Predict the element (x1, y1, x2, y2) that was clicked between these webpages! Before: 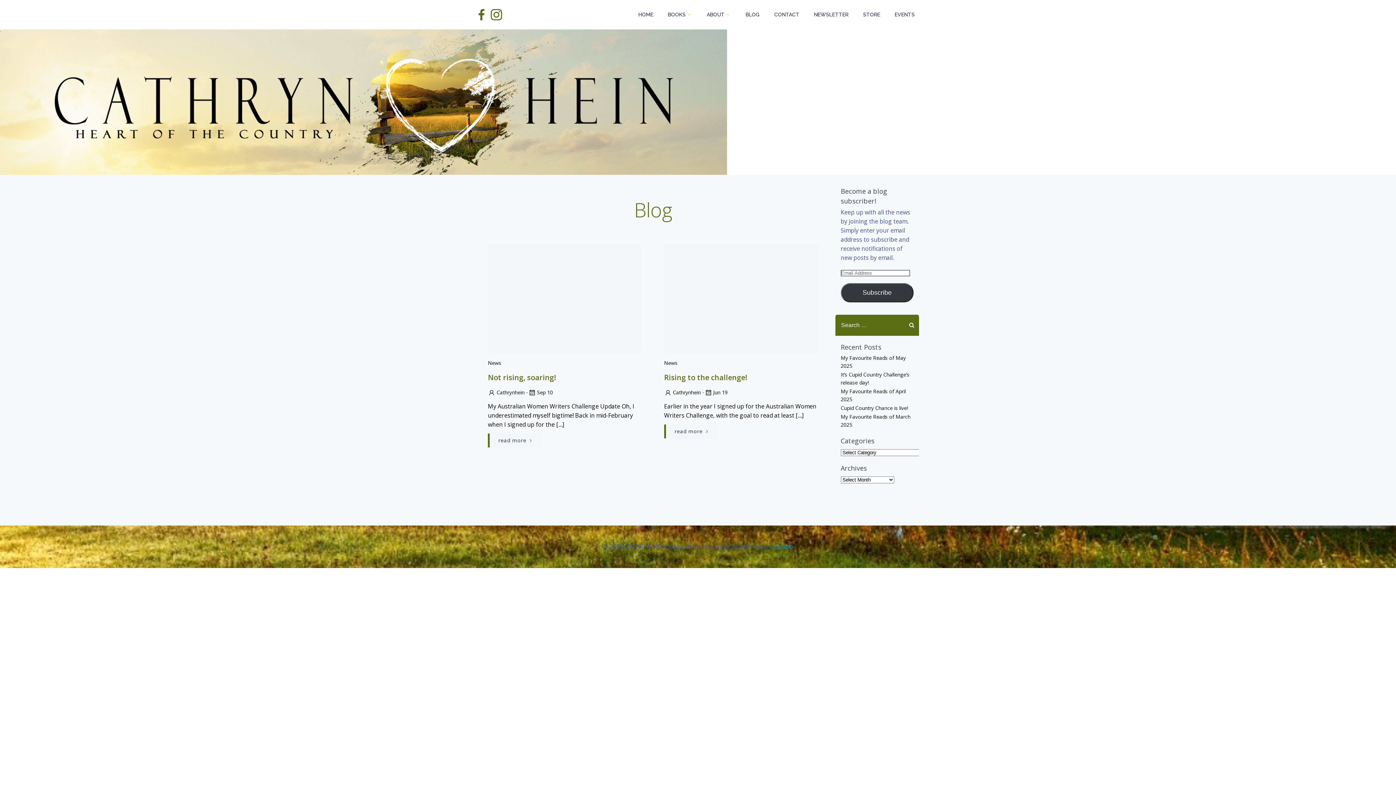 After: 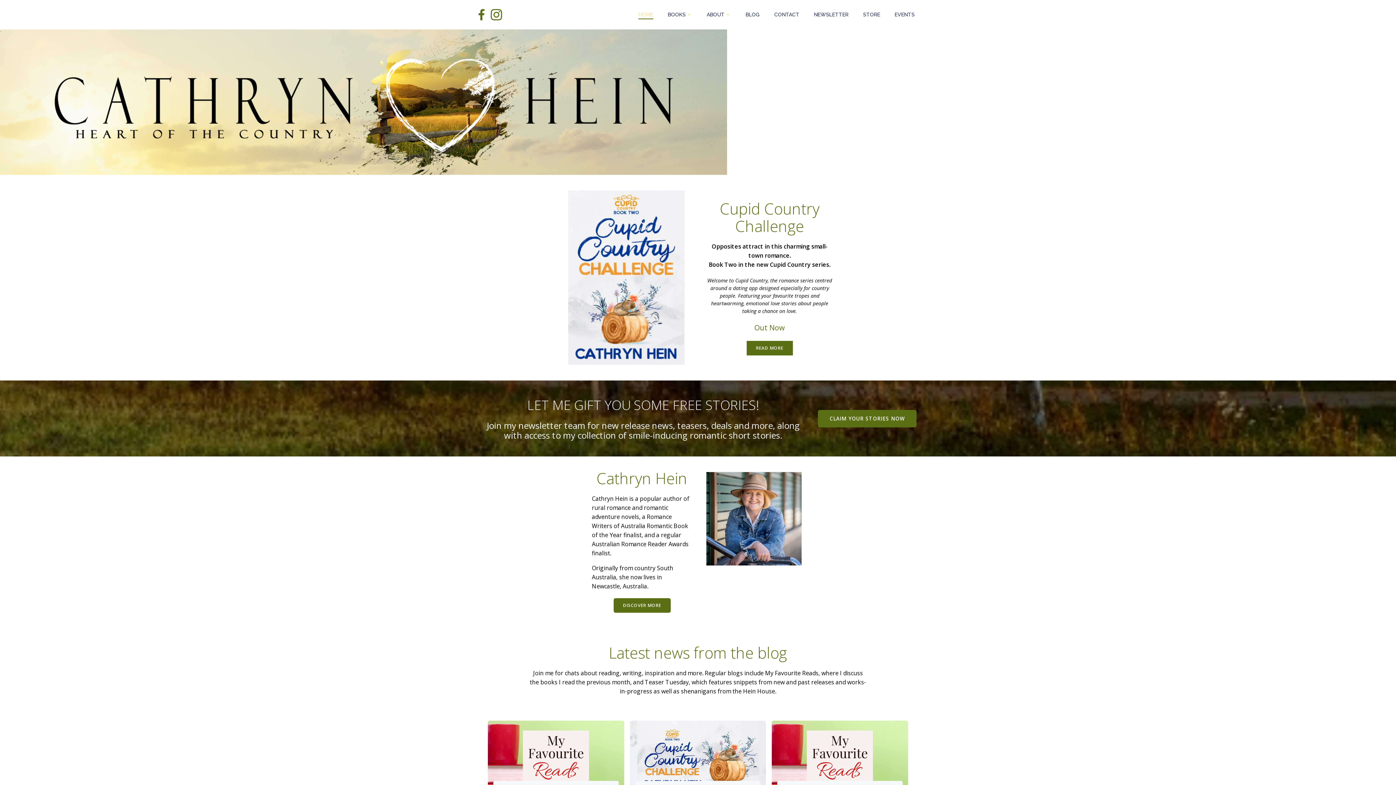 Action: label: HOME bbox: (638, 10, 653, 18)